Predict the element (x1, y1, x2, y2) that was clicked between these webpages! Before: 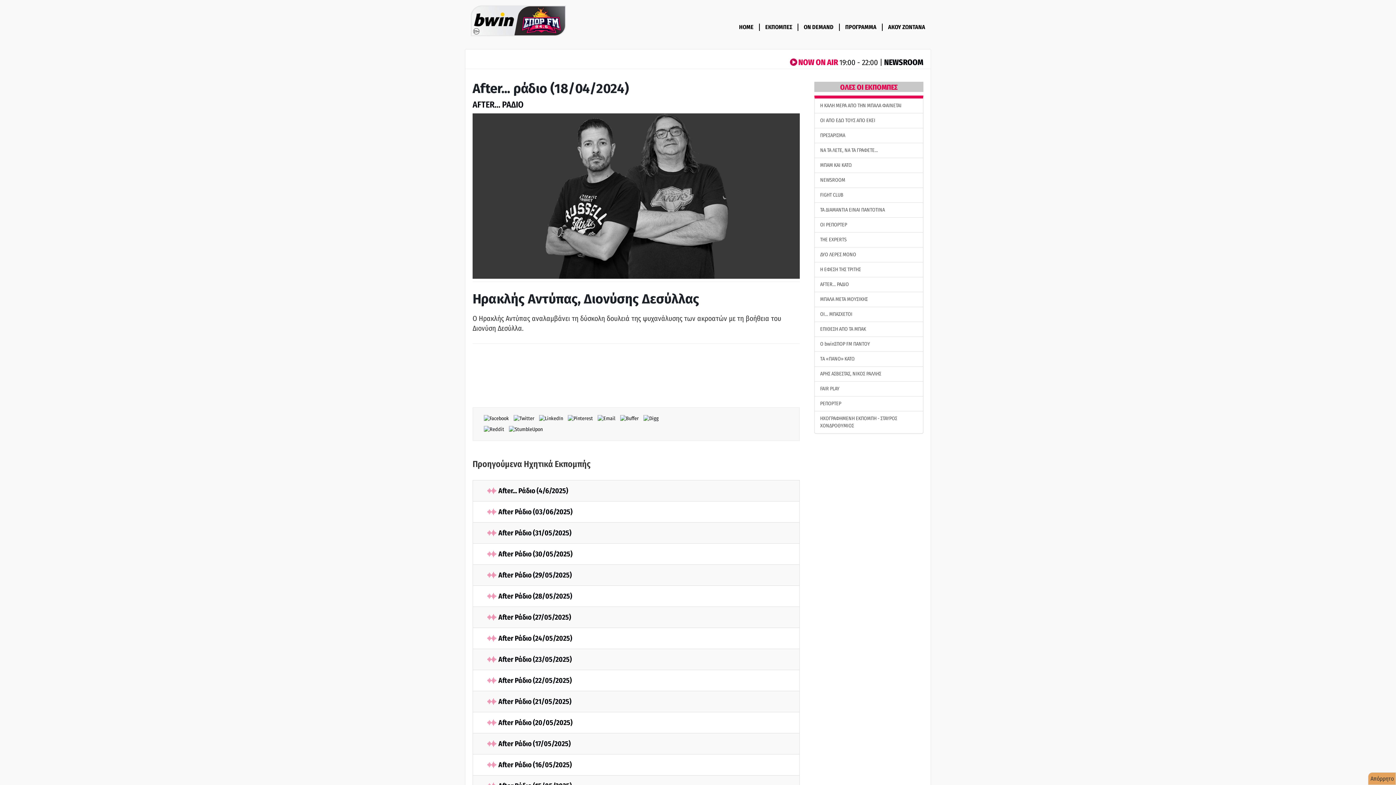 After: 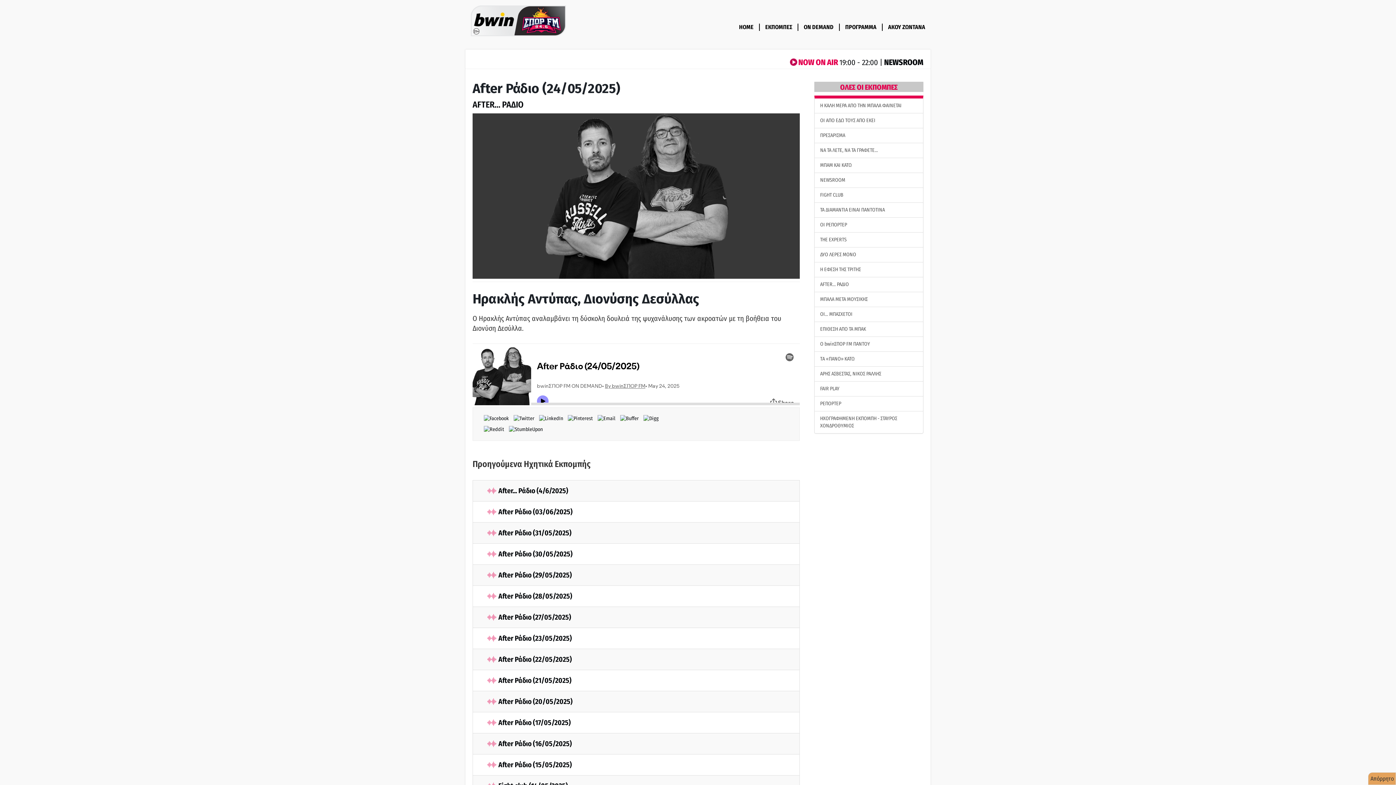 Action: bbox: (487, 634, 572, 643) label: After Ράδιο (24/05/2025)
